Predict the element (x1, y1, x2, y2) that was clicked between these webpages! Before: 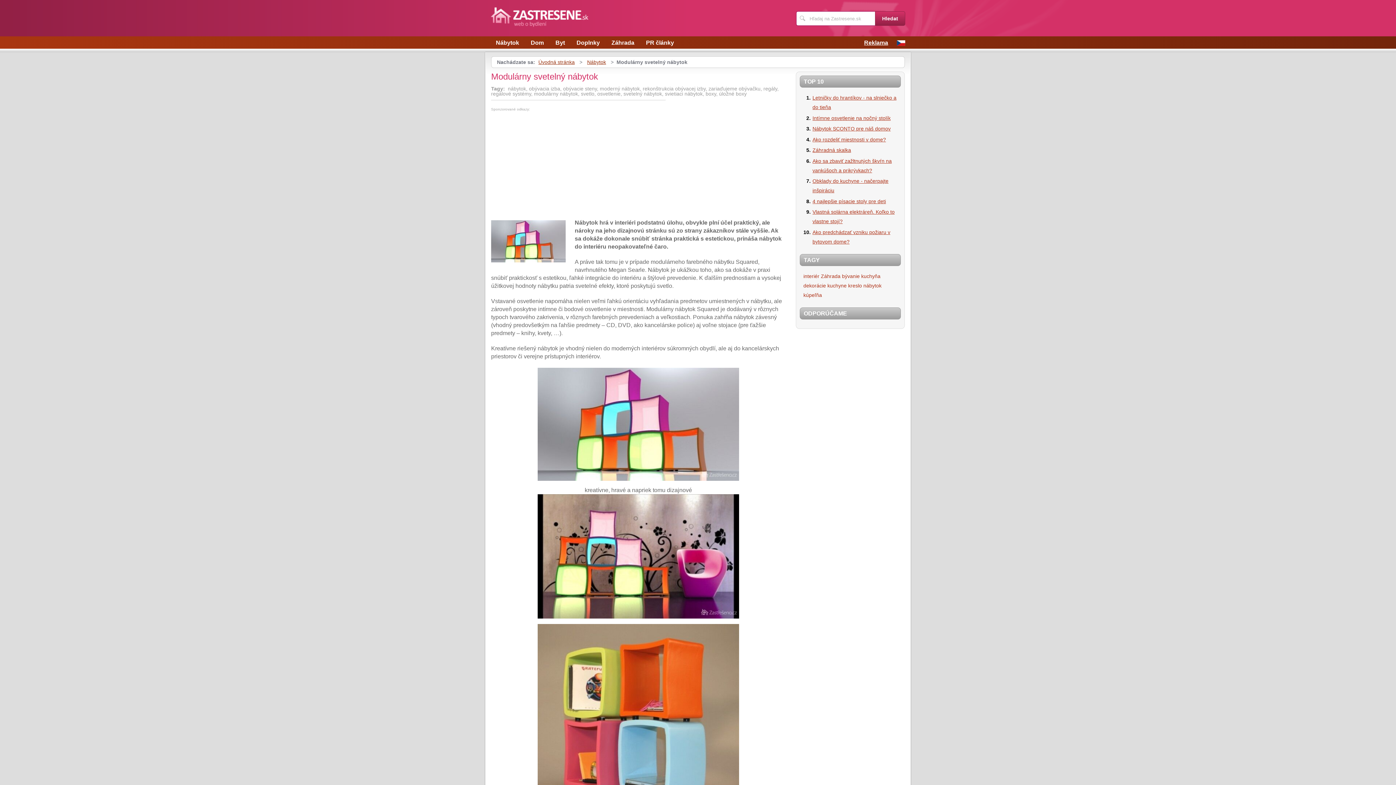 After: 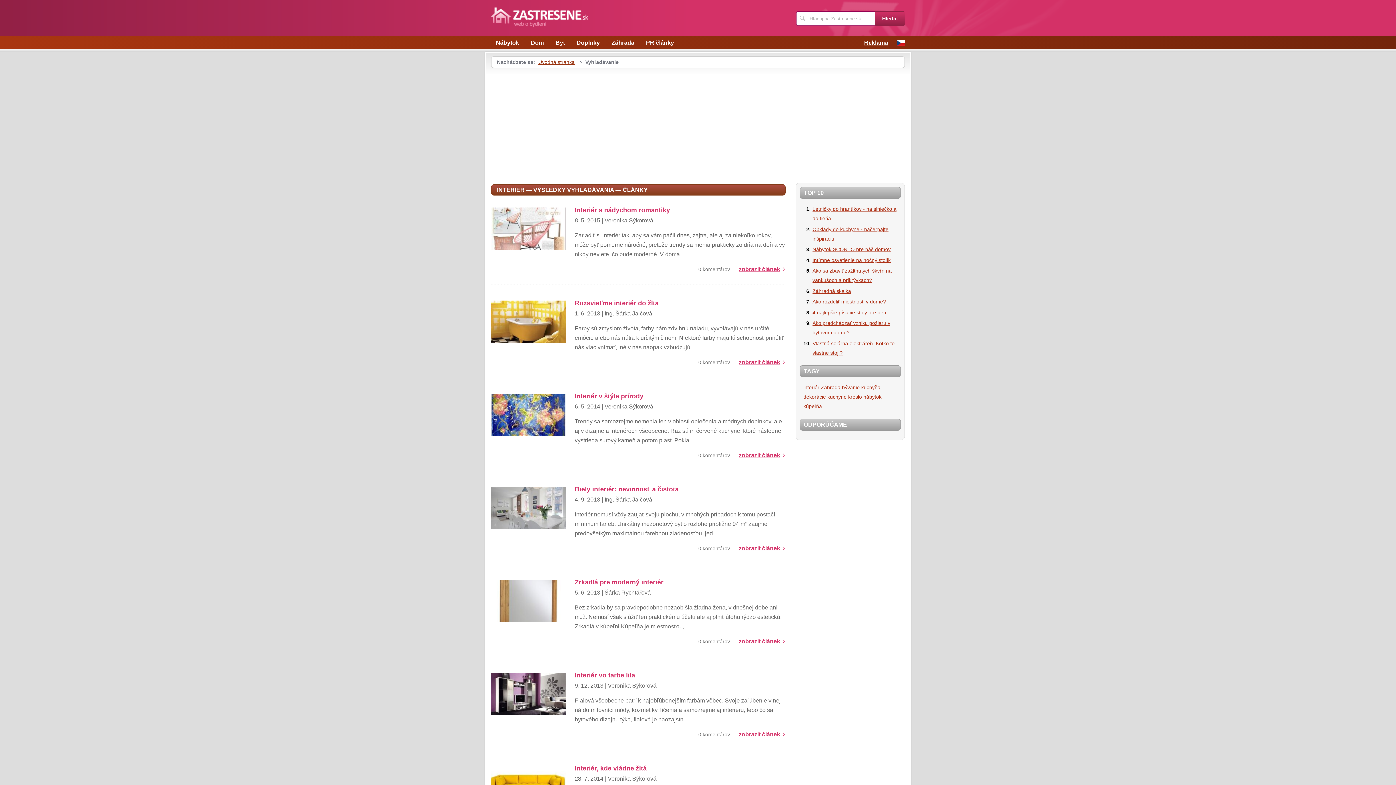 Action: bbox: (803, 273, 819, 279) label: interiér